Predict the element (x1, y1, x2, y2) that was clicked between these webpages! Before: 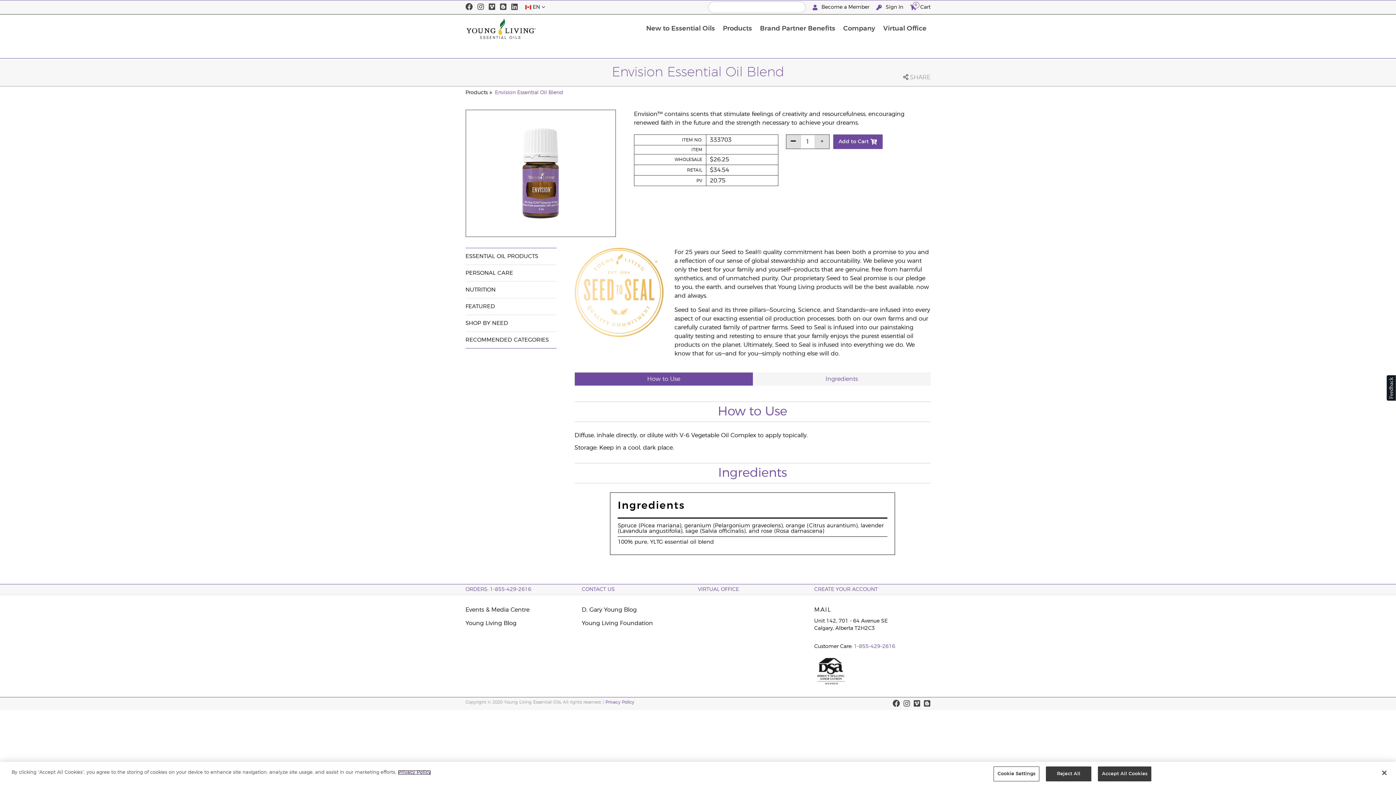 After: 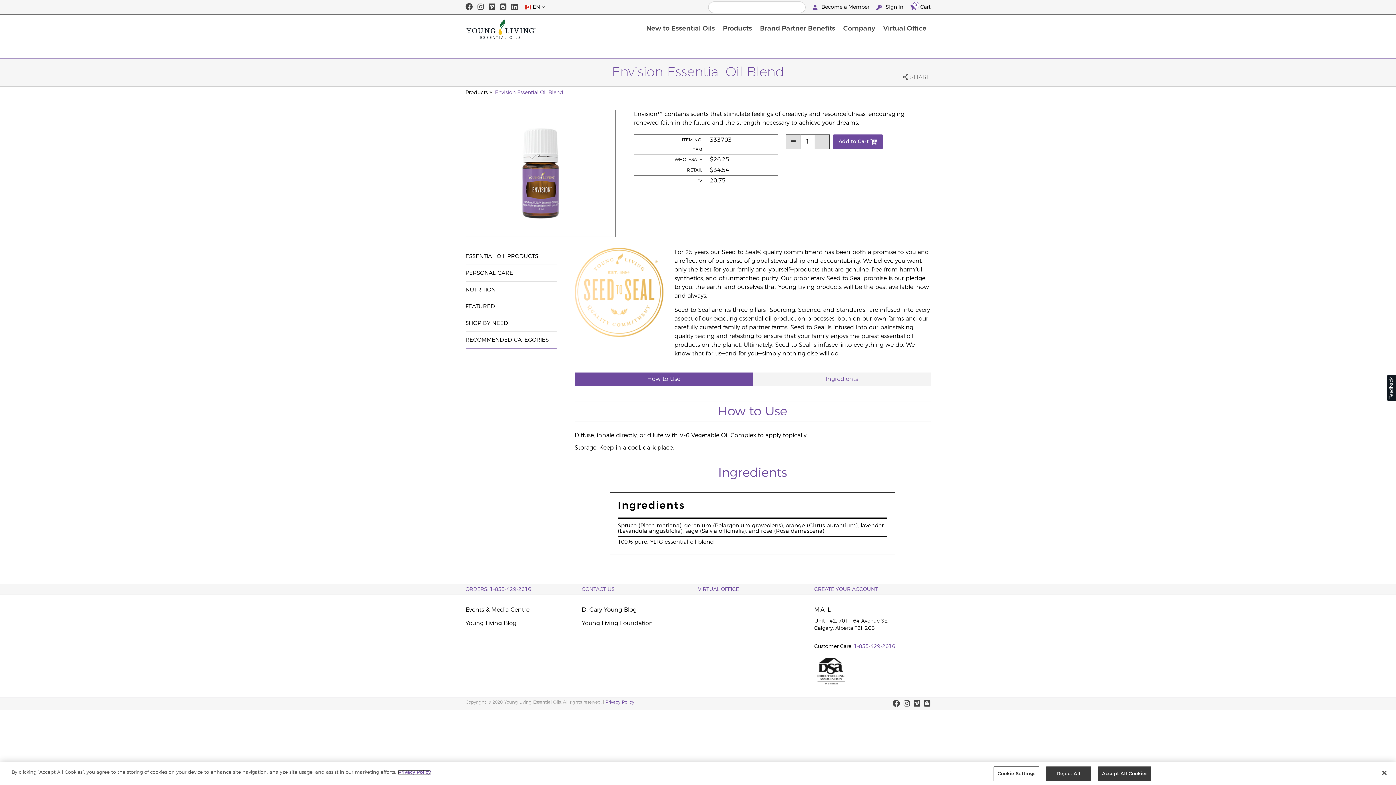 Action: bbox: (495, 90, 563, 95) label: Envision Essential Oil Blend